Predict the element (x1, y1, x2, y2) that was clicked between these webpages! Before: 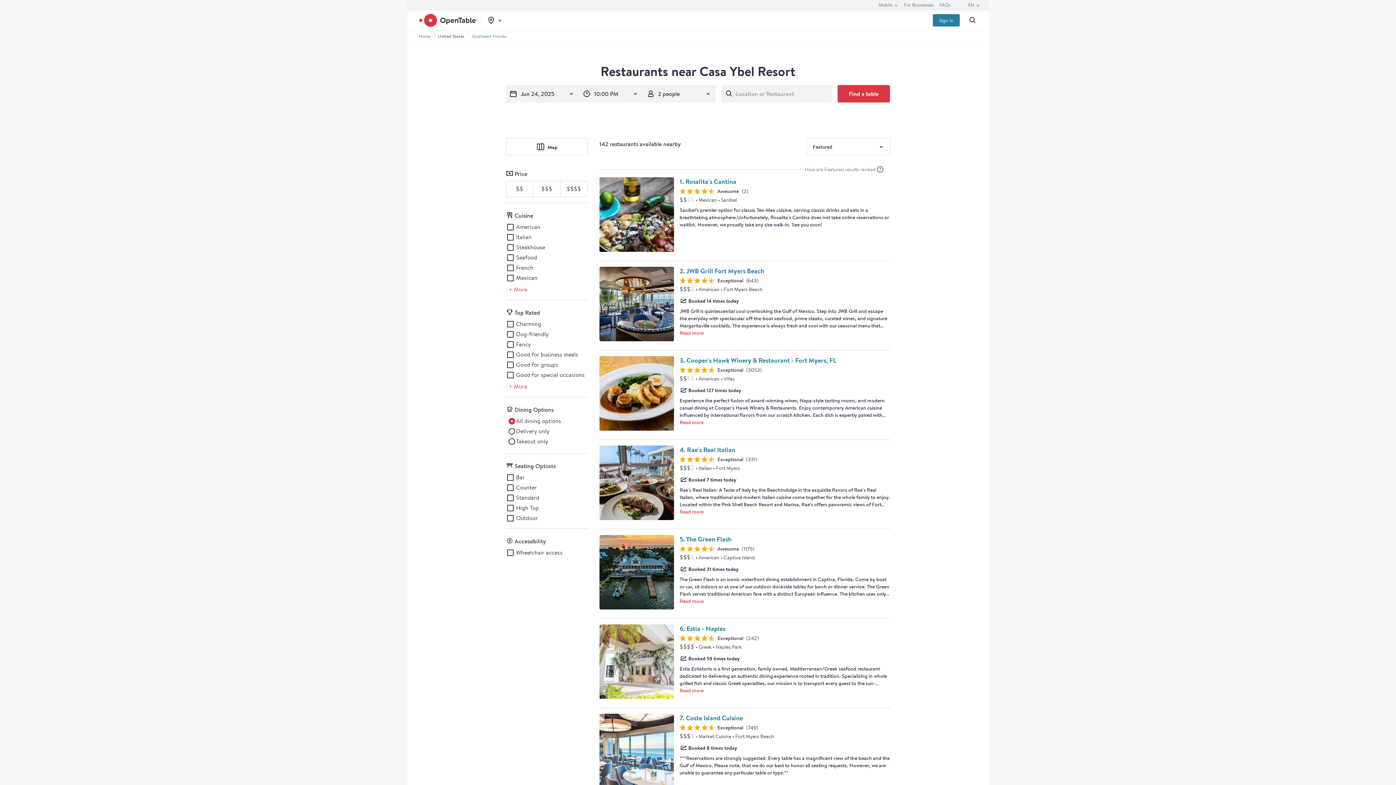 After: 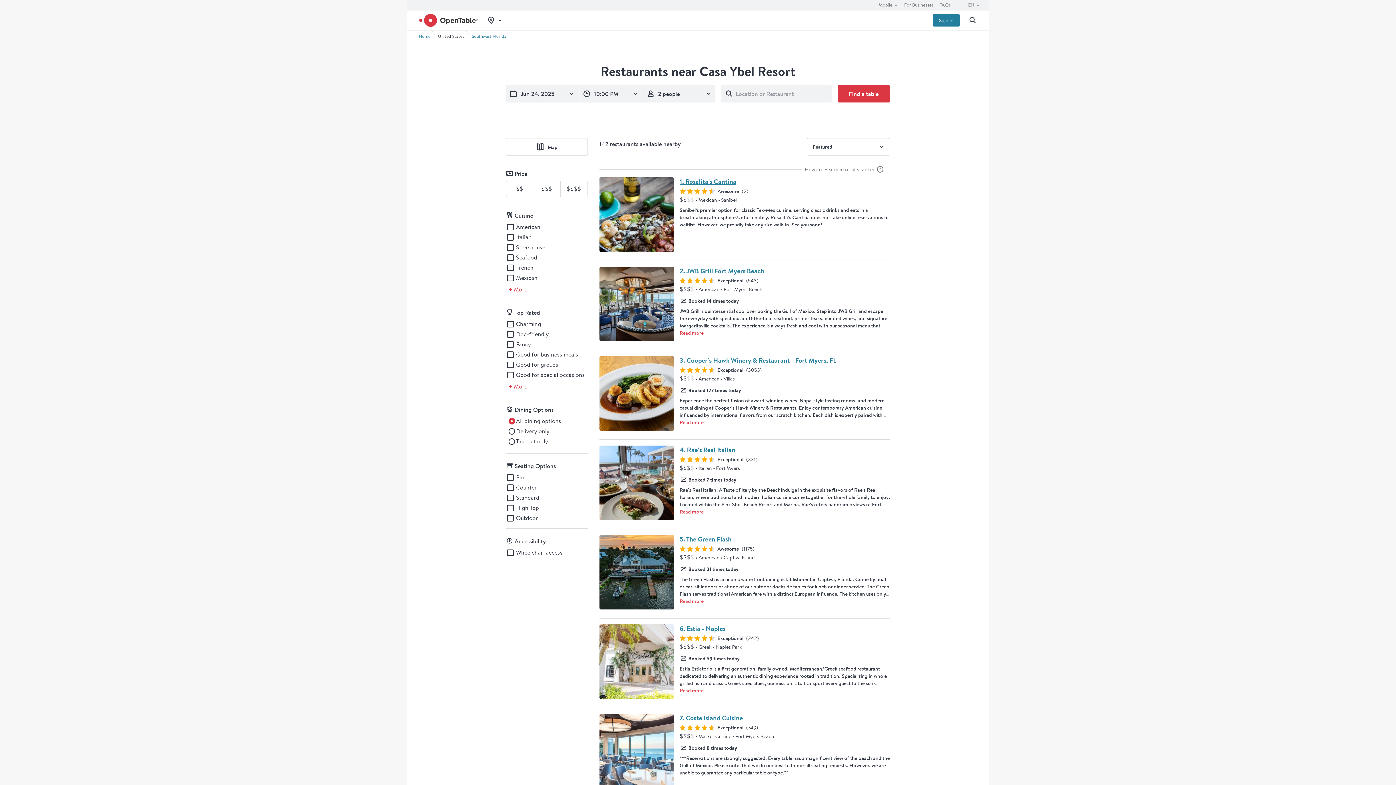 Action: label: Rosalita's Cantina restaurant bbox: (679, 177, 736, 186)